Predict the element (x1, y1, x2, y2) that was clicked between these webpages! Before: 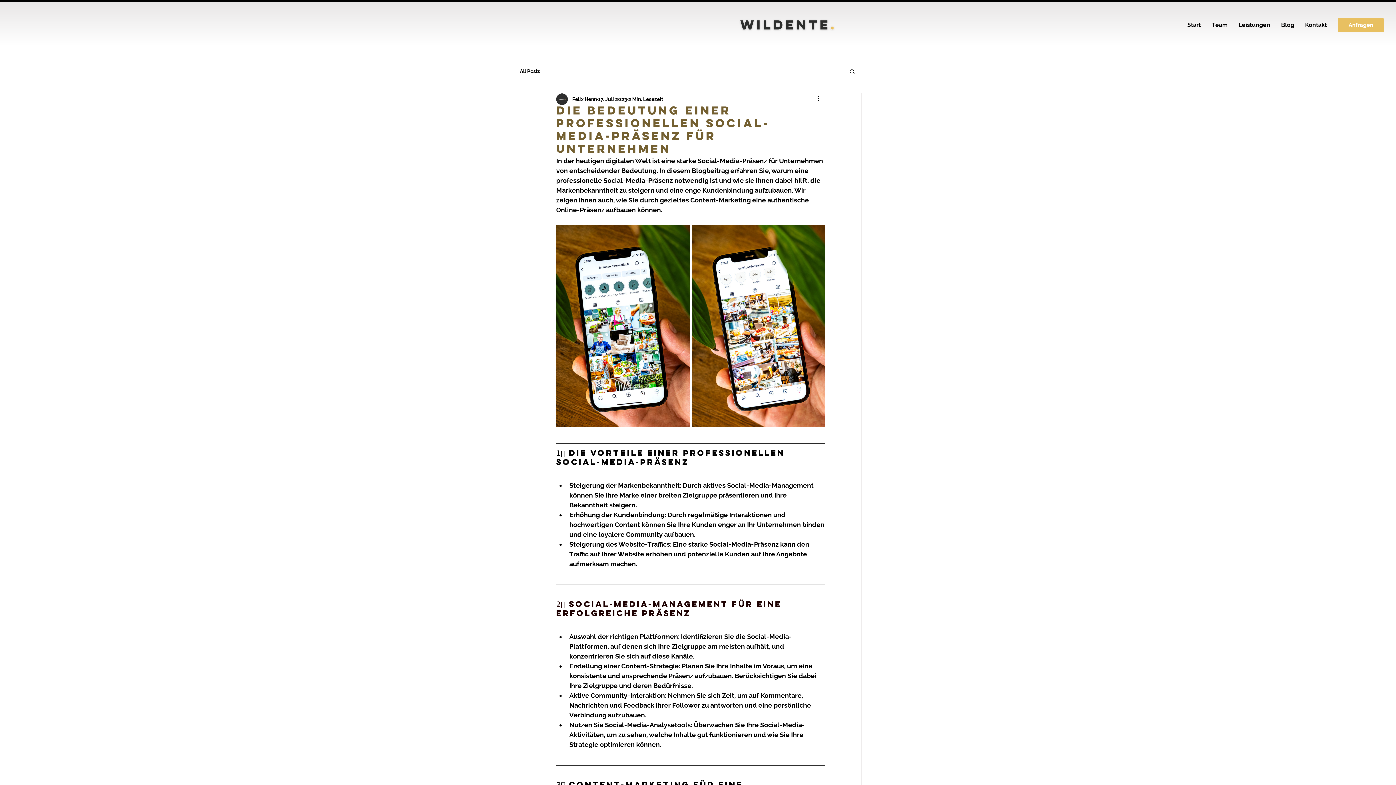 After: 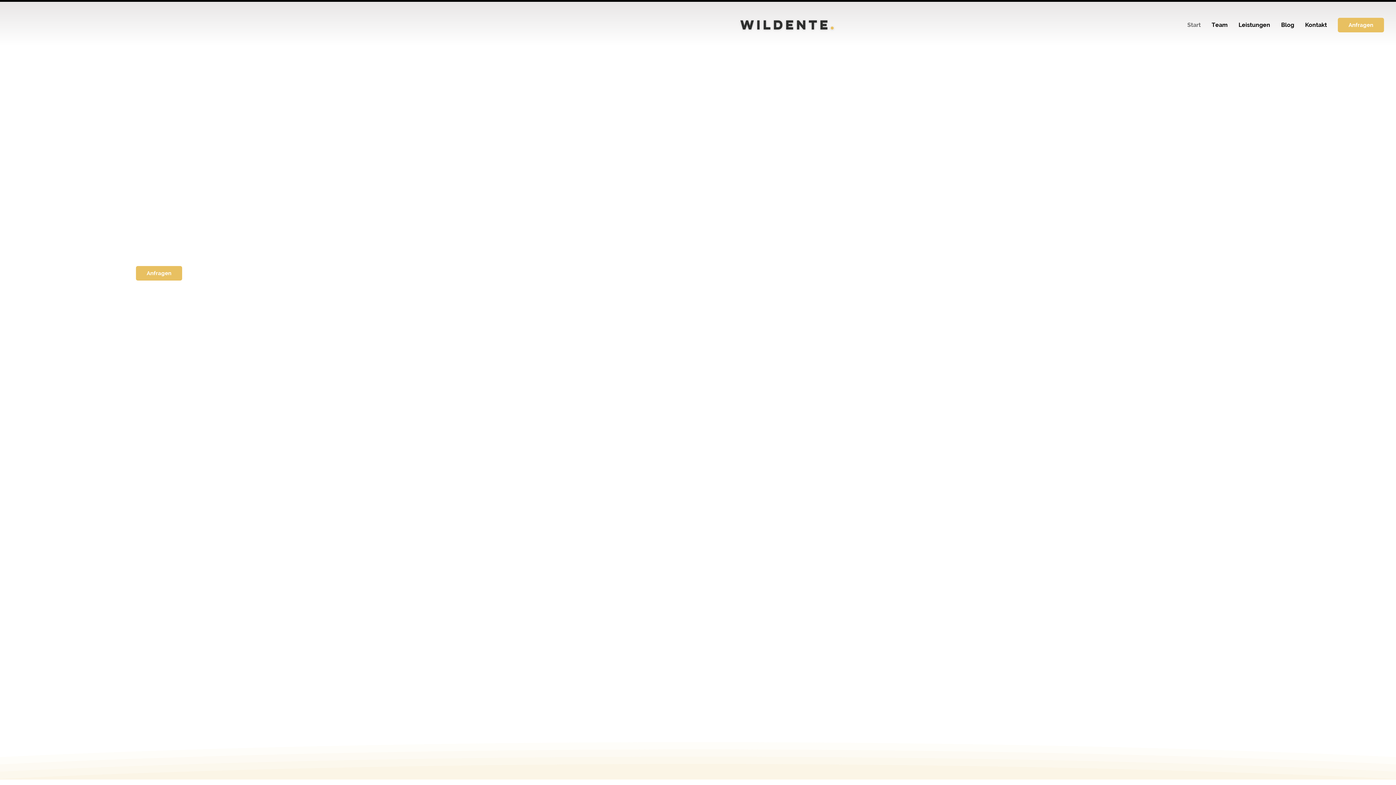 Action: bbox: (1182, 16, 1206, 34) label: Start